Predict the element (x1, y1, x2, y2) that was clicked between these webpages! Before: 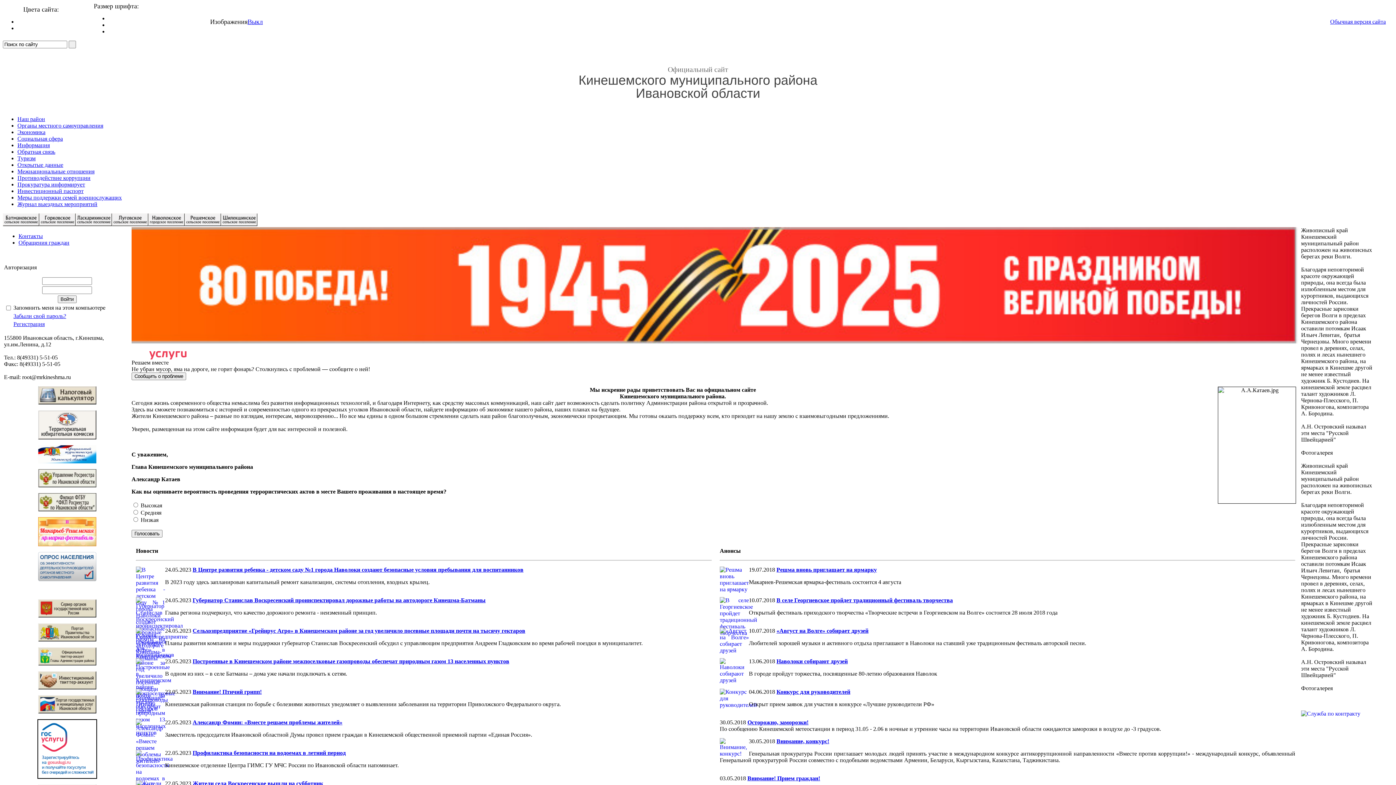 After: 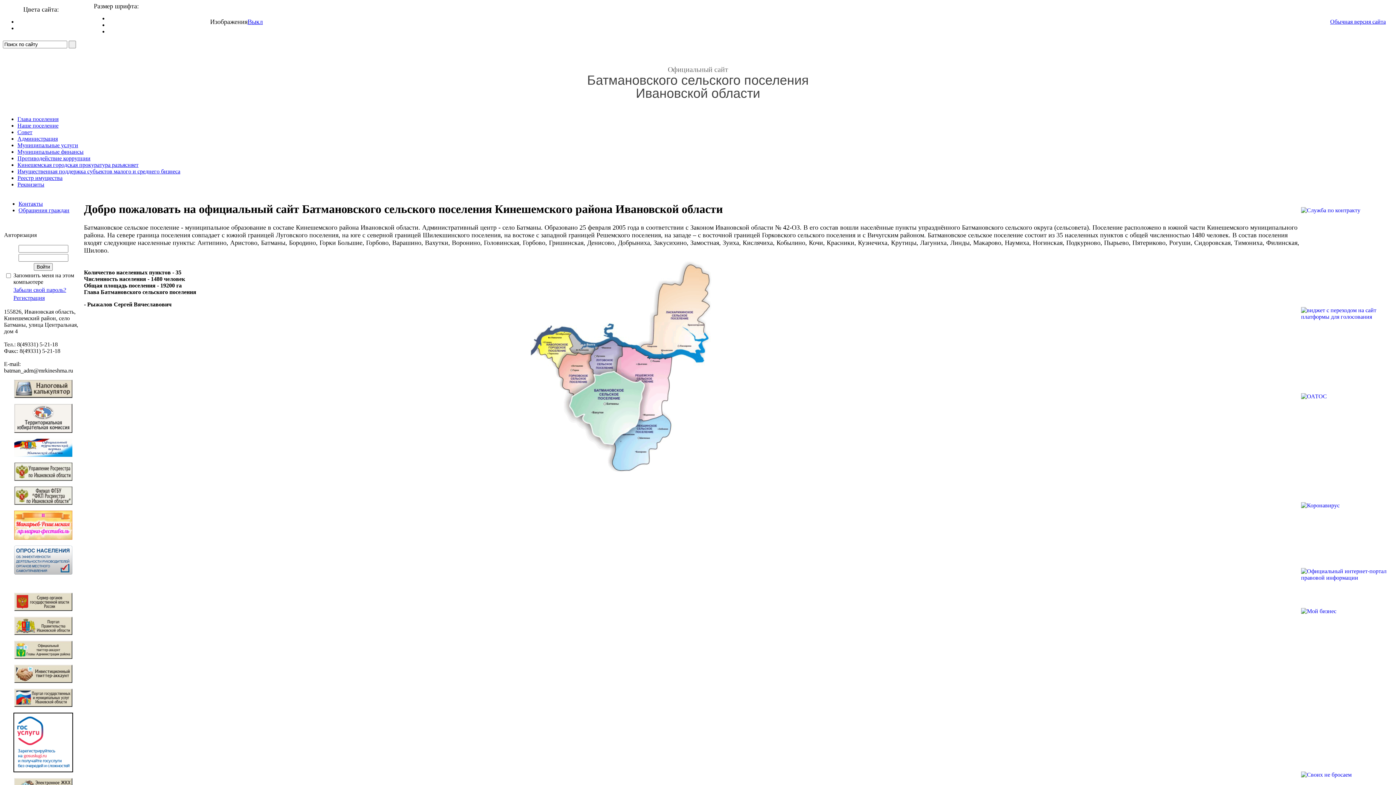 Action: bbox: (2, 221, 39, 227)